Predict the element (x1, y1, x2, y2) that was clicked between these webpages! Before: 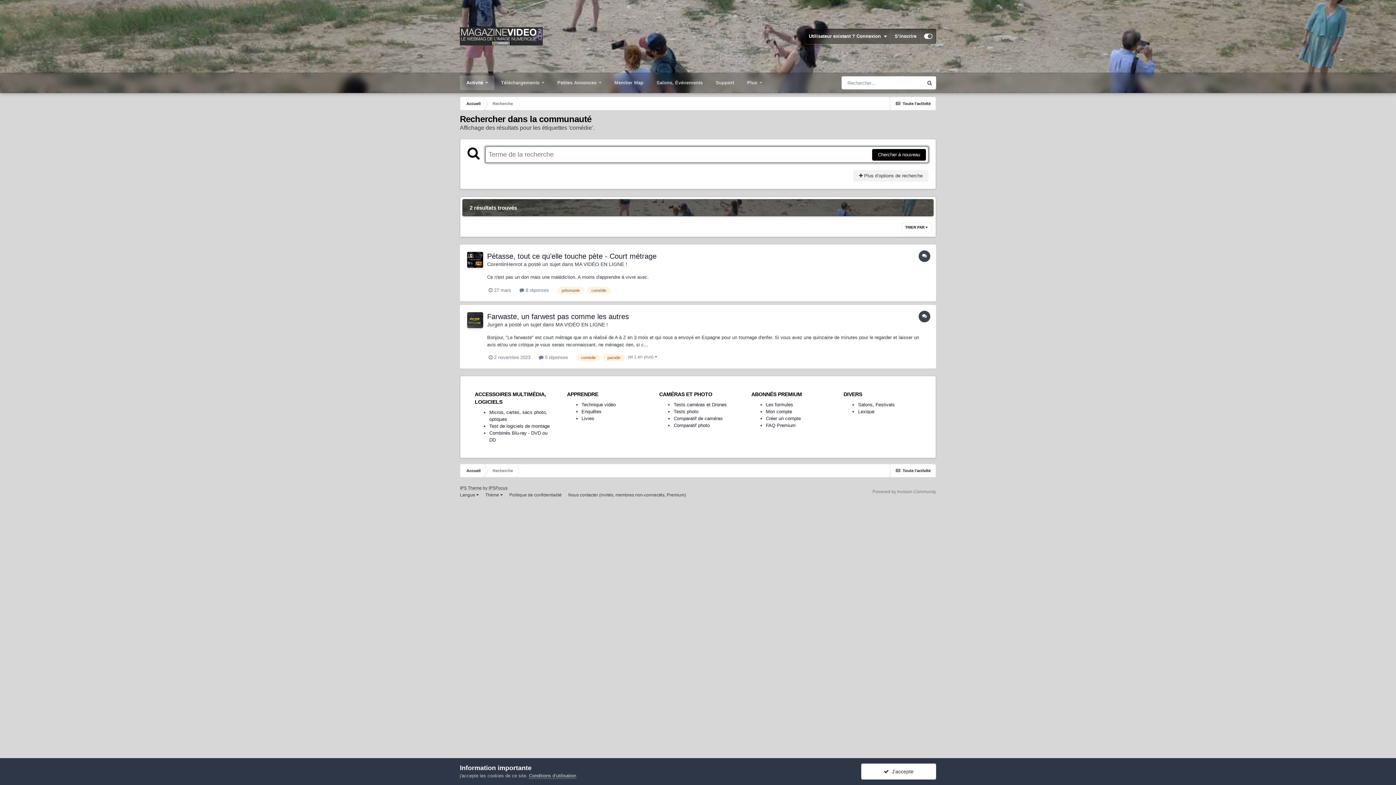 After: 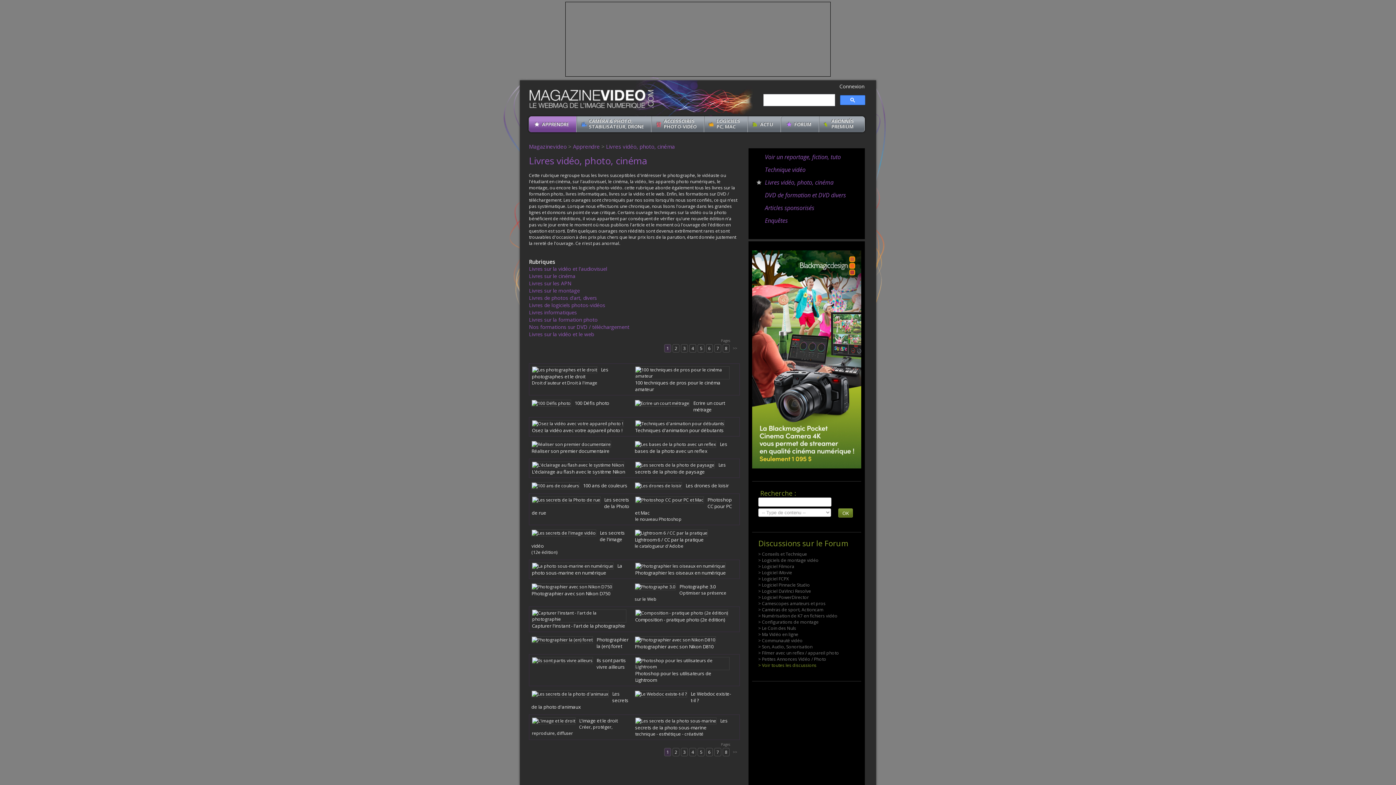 Action: label: Livres bbox: (581, 416, 594, 421)